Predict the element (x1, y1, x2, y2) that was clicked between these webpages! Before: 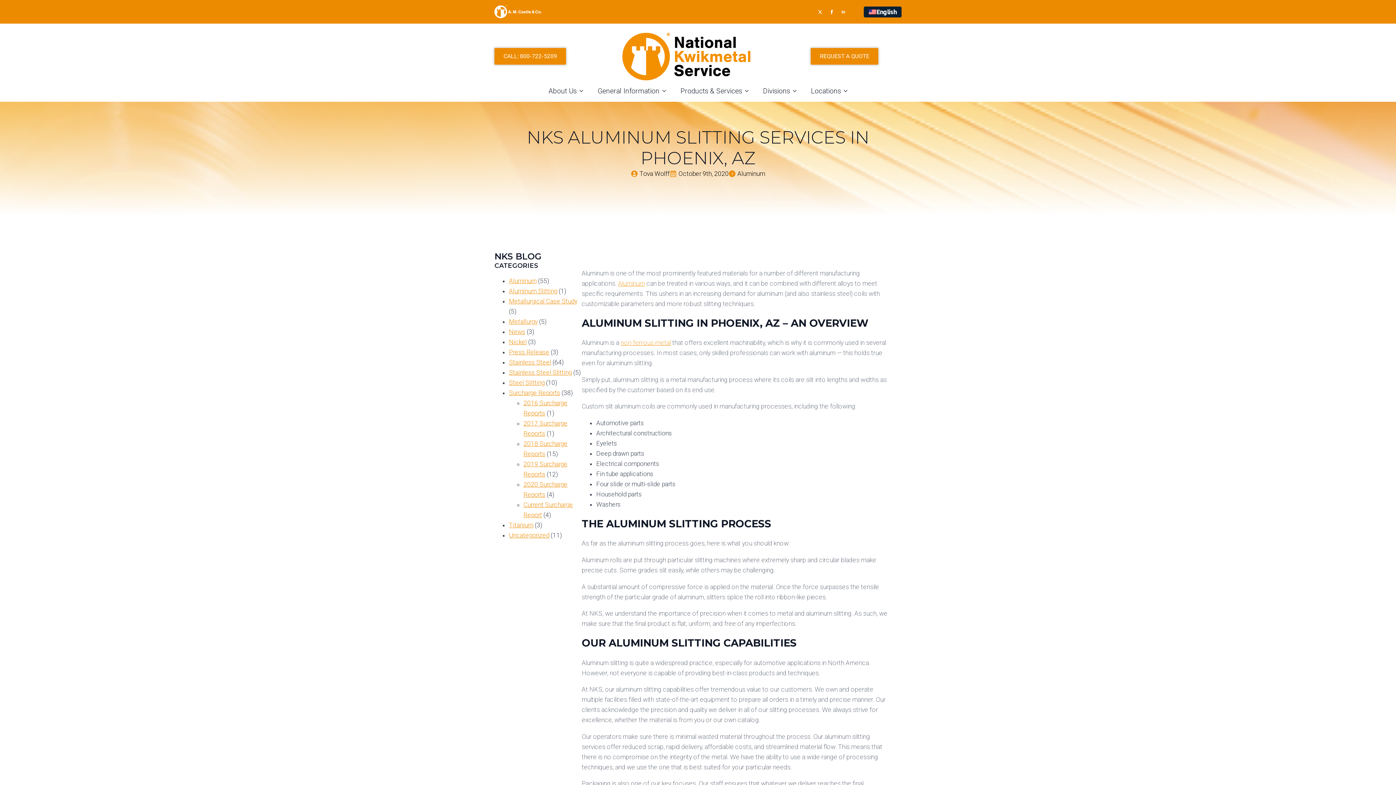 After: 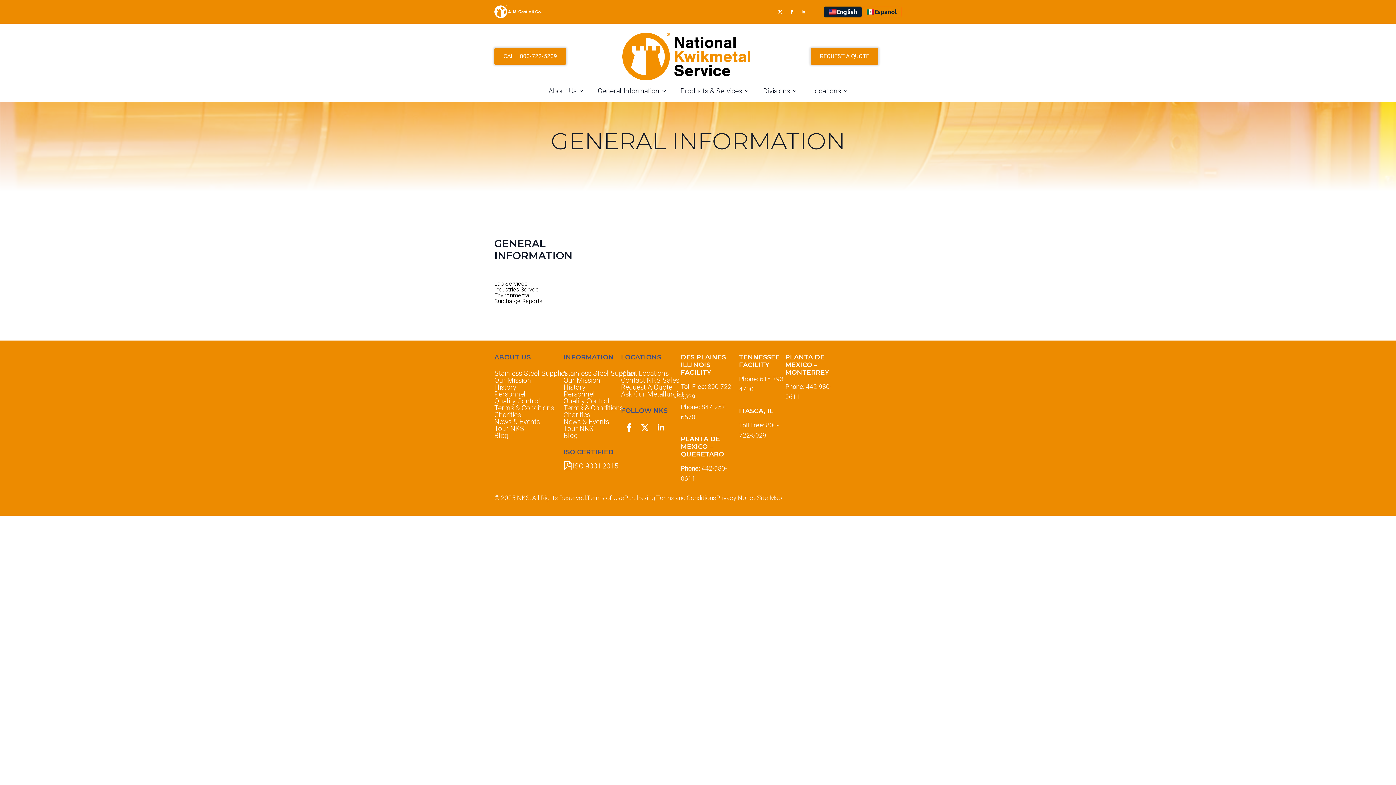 Action: bbox: (590, 80, 659, 101) label: General Information